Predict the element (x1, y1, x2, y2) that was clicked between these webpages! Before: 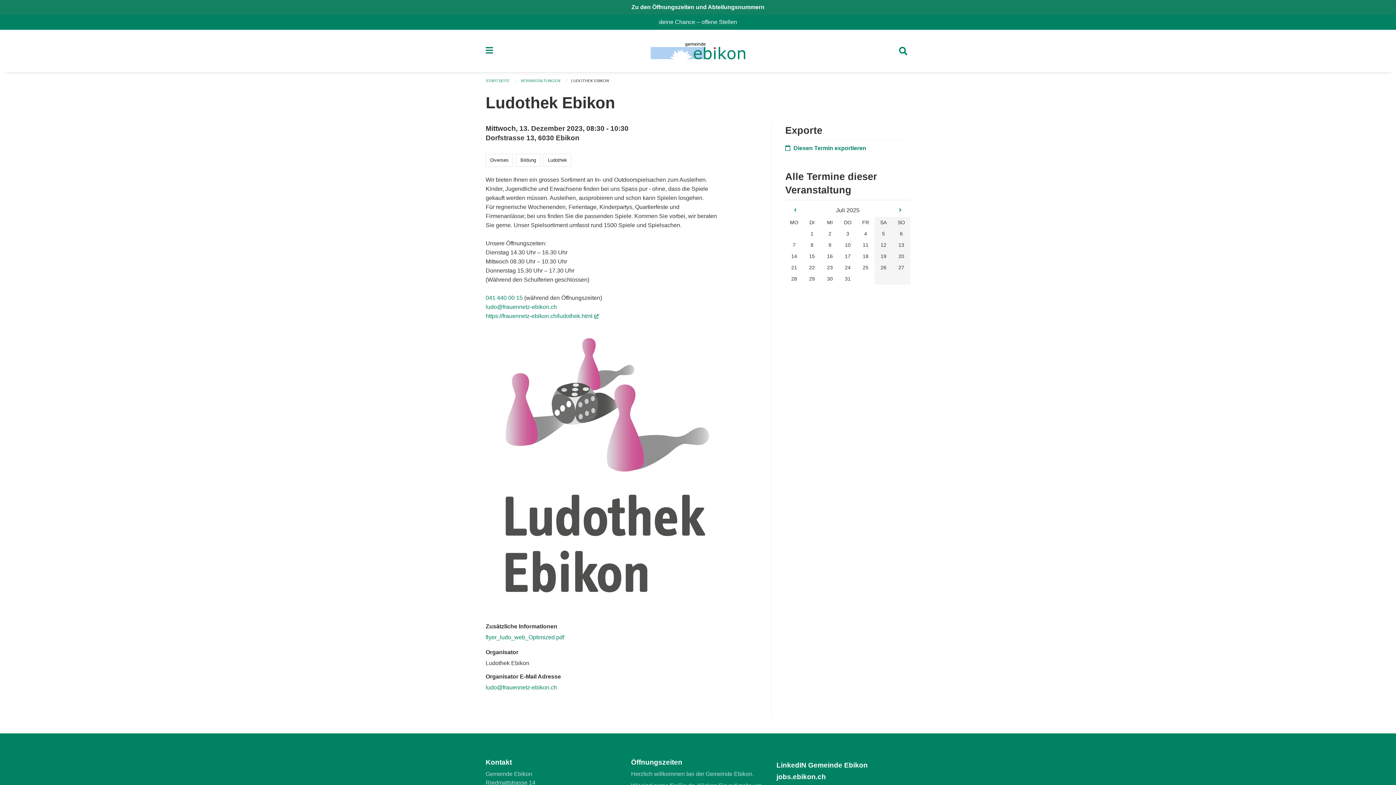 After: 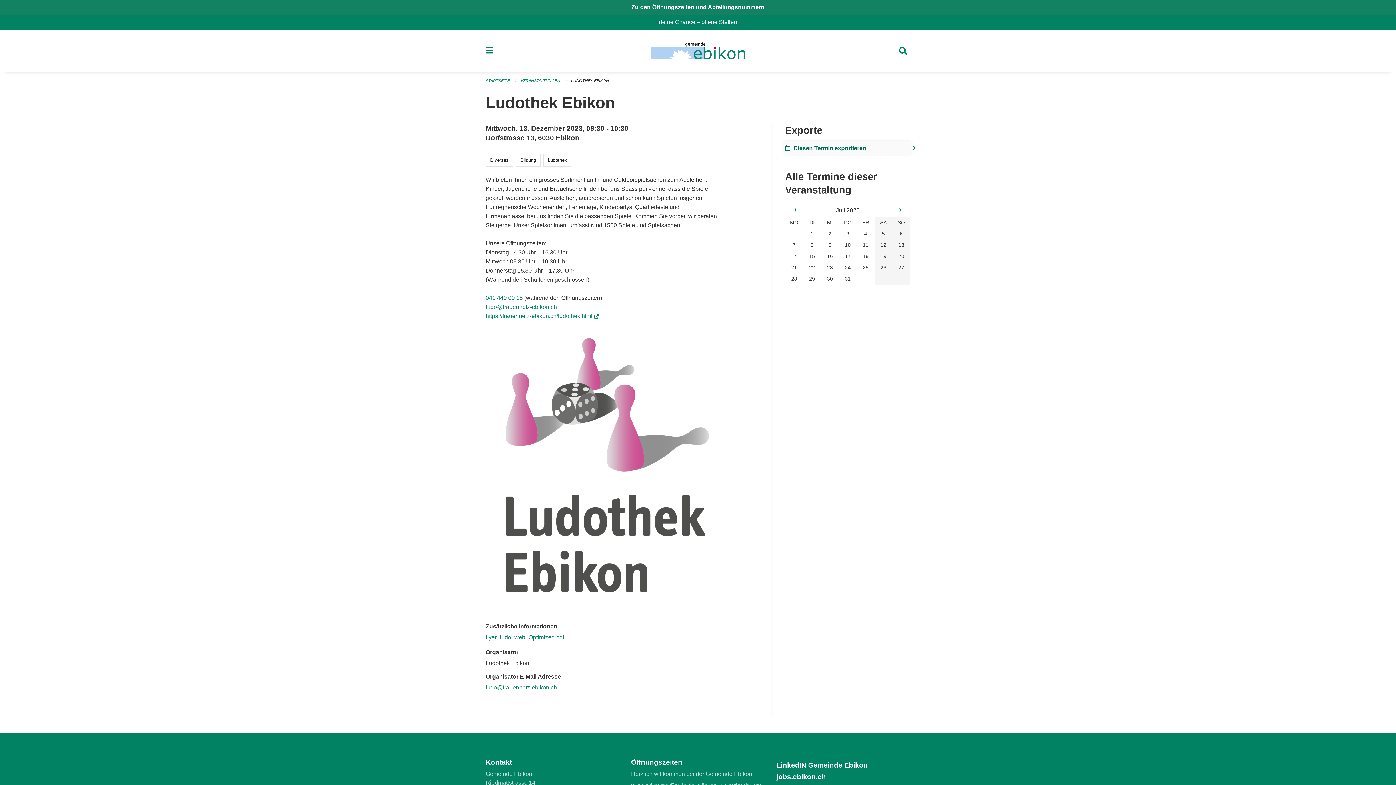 Action: label:  Diesen Termin exportieren bbox: (785, 140, 910, 152)